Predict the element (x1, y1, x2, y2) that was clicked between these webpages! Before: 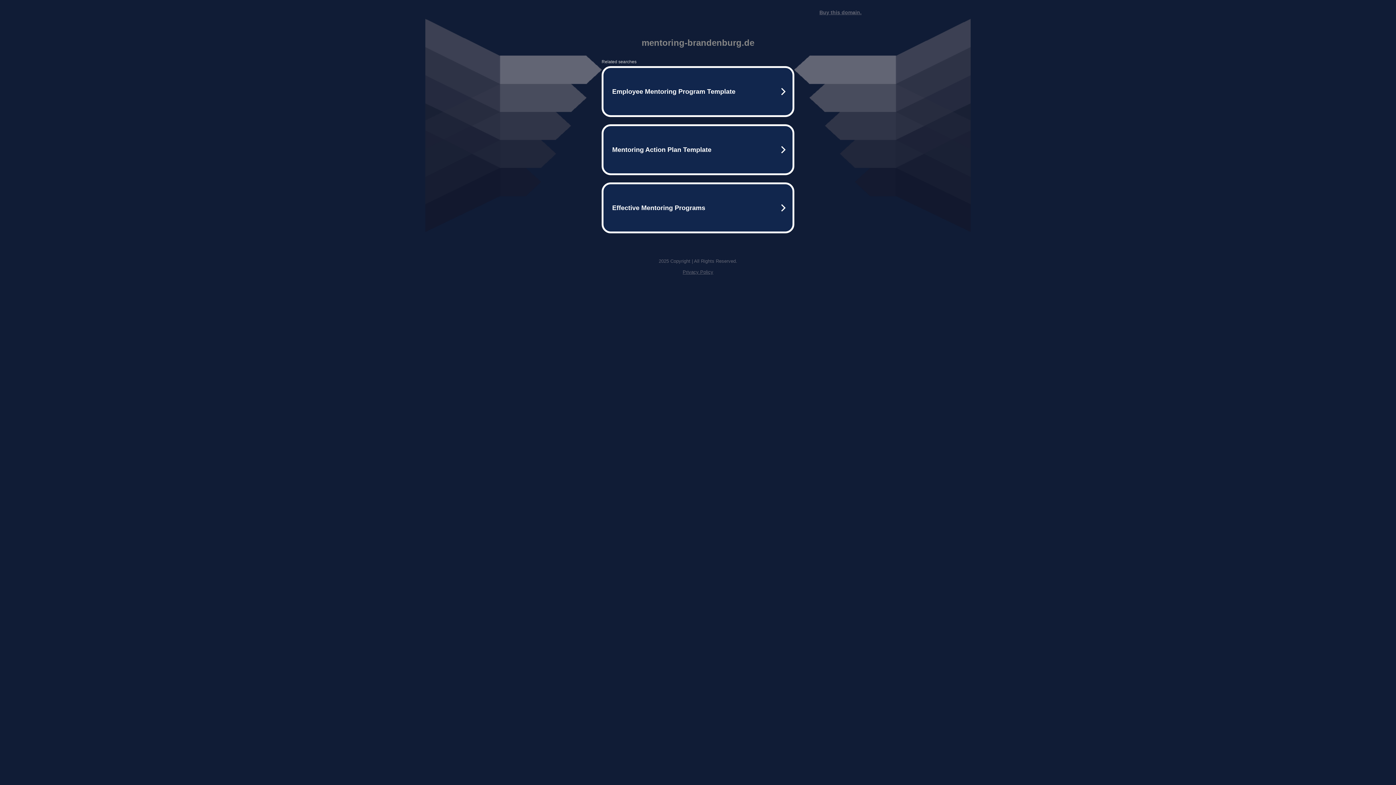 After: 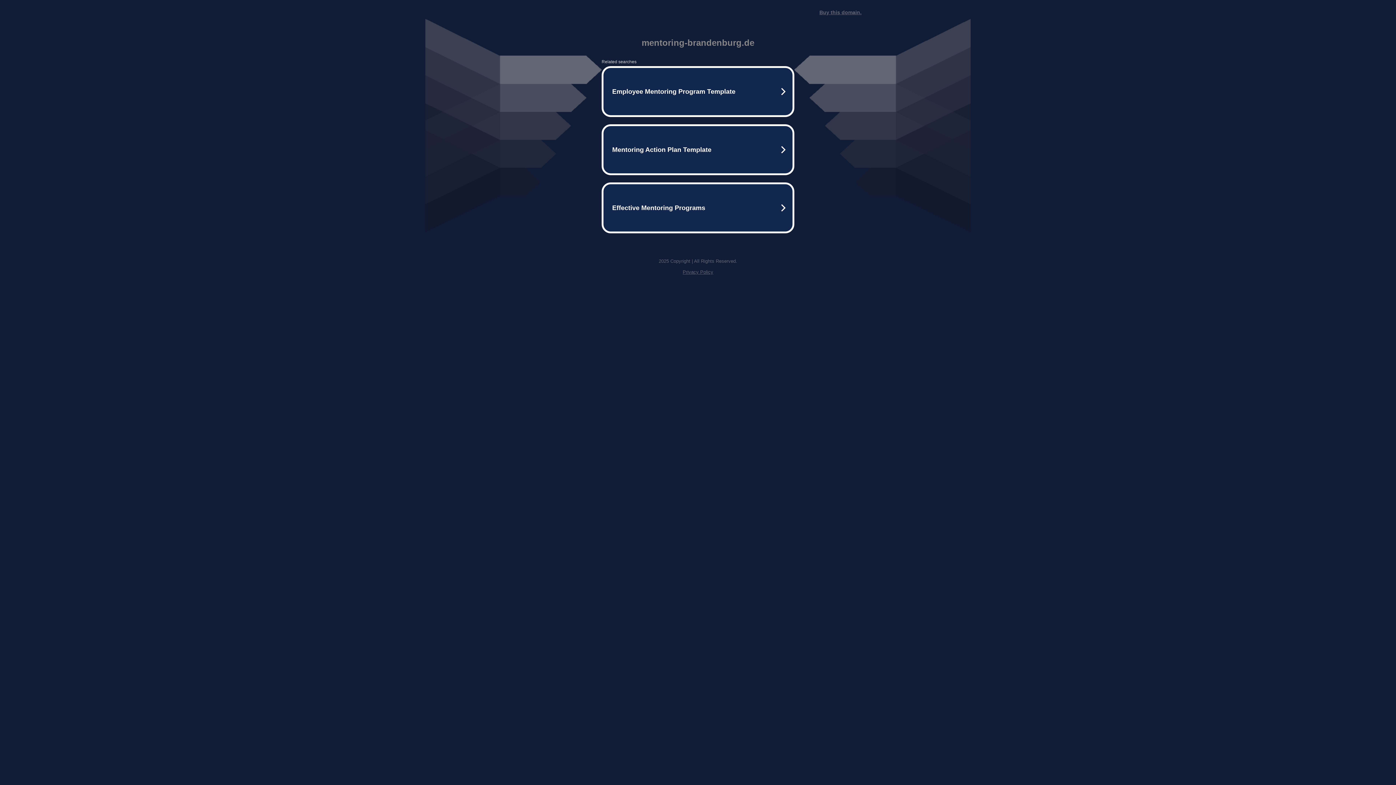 Action: label: Privacy Policy bbox: (682, 269, 713, 274)